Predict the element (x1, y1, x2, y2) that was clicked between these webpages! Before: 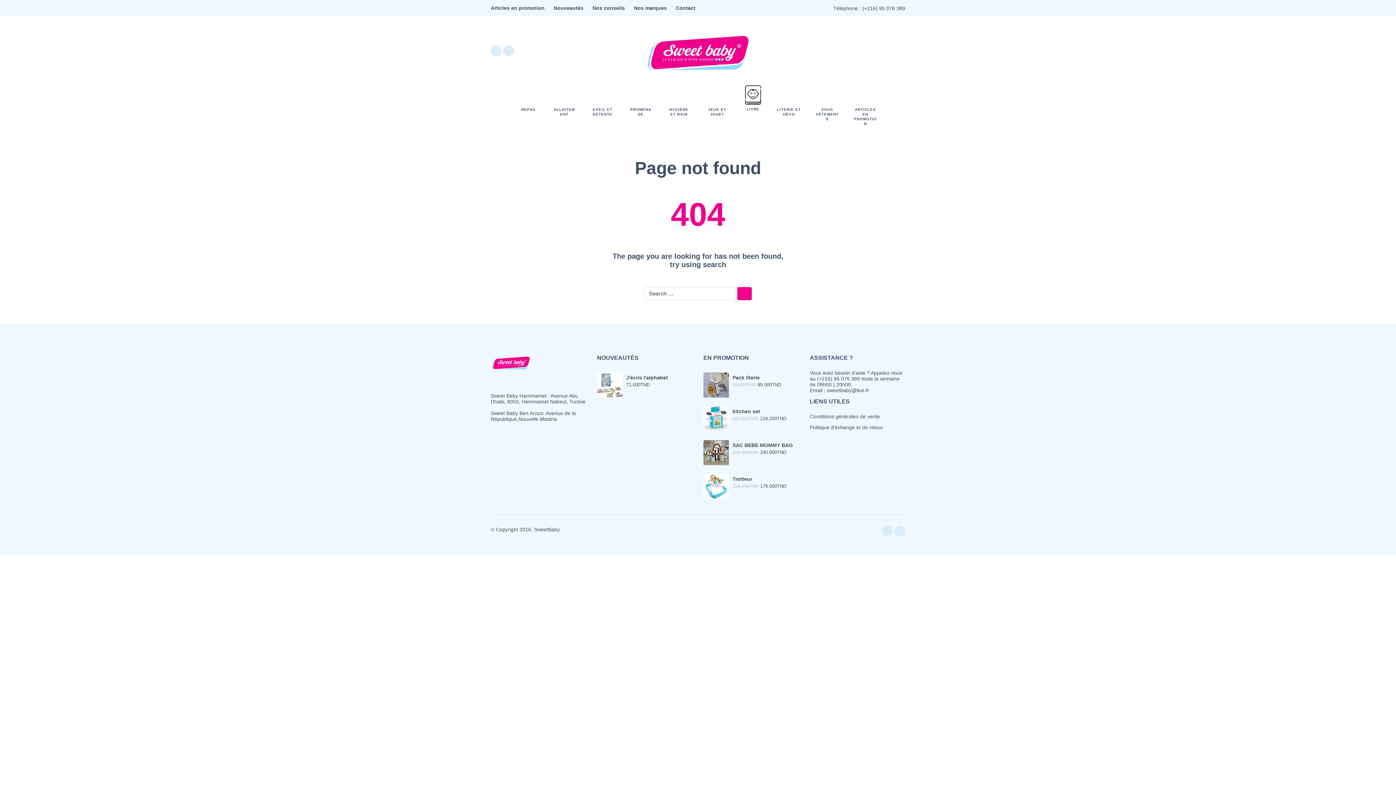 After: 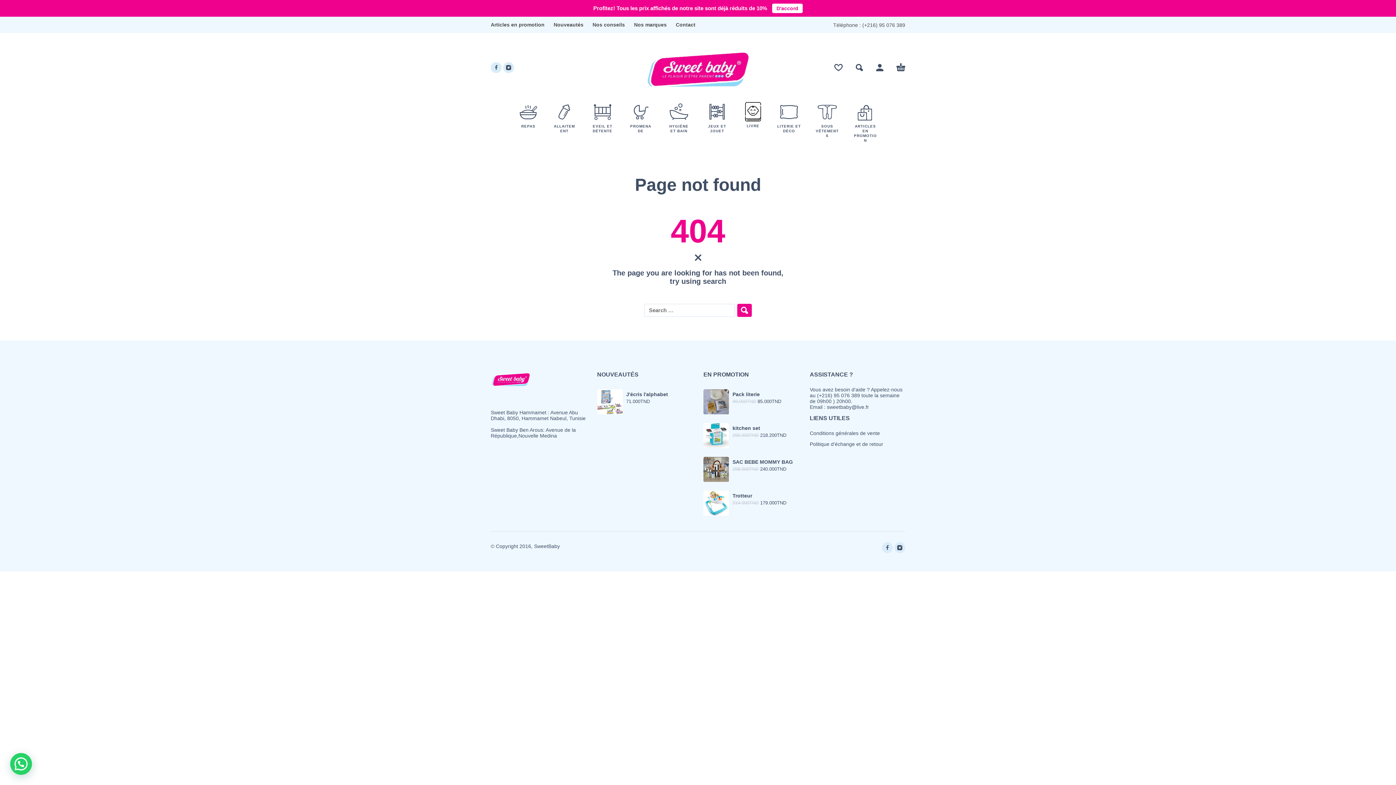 Action: bbox: (856, 47, 863, 54) label: Search